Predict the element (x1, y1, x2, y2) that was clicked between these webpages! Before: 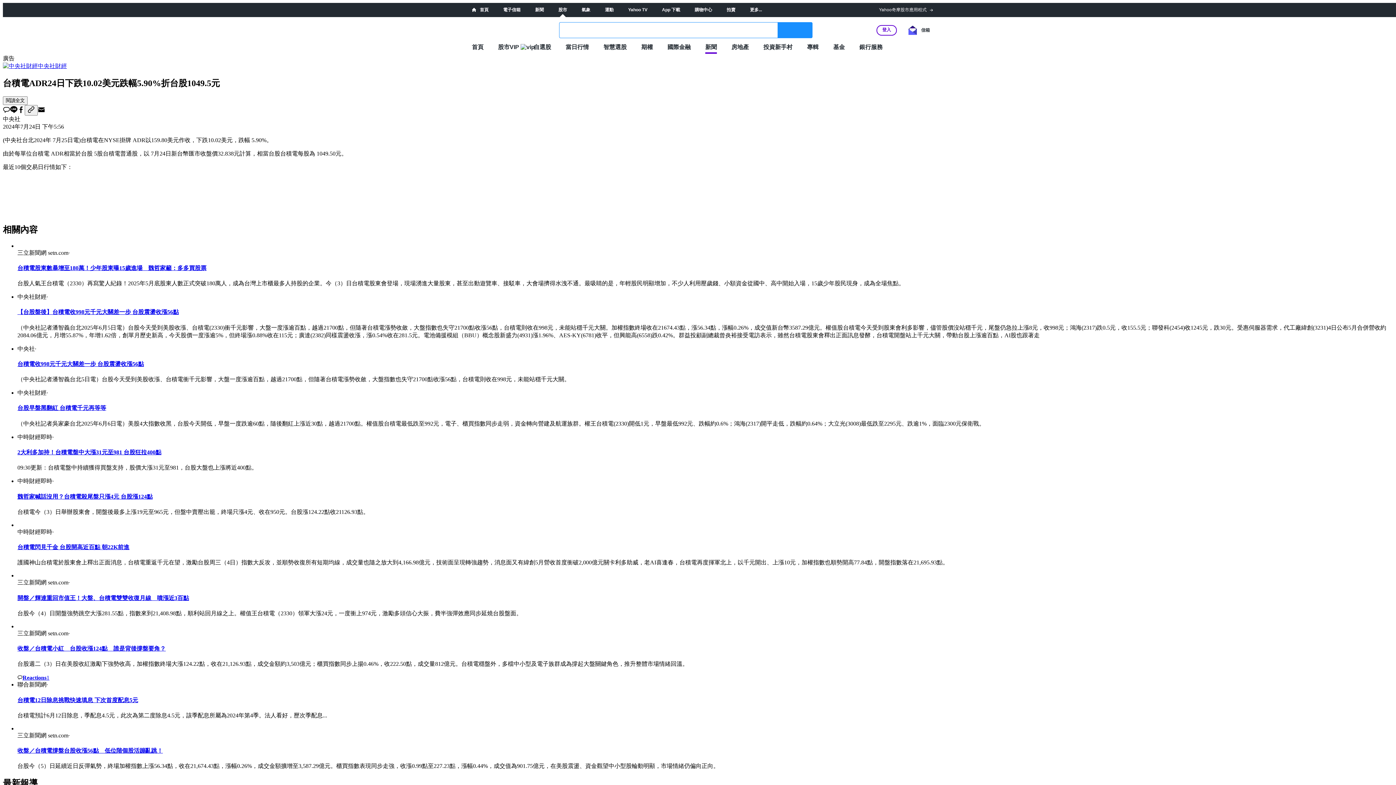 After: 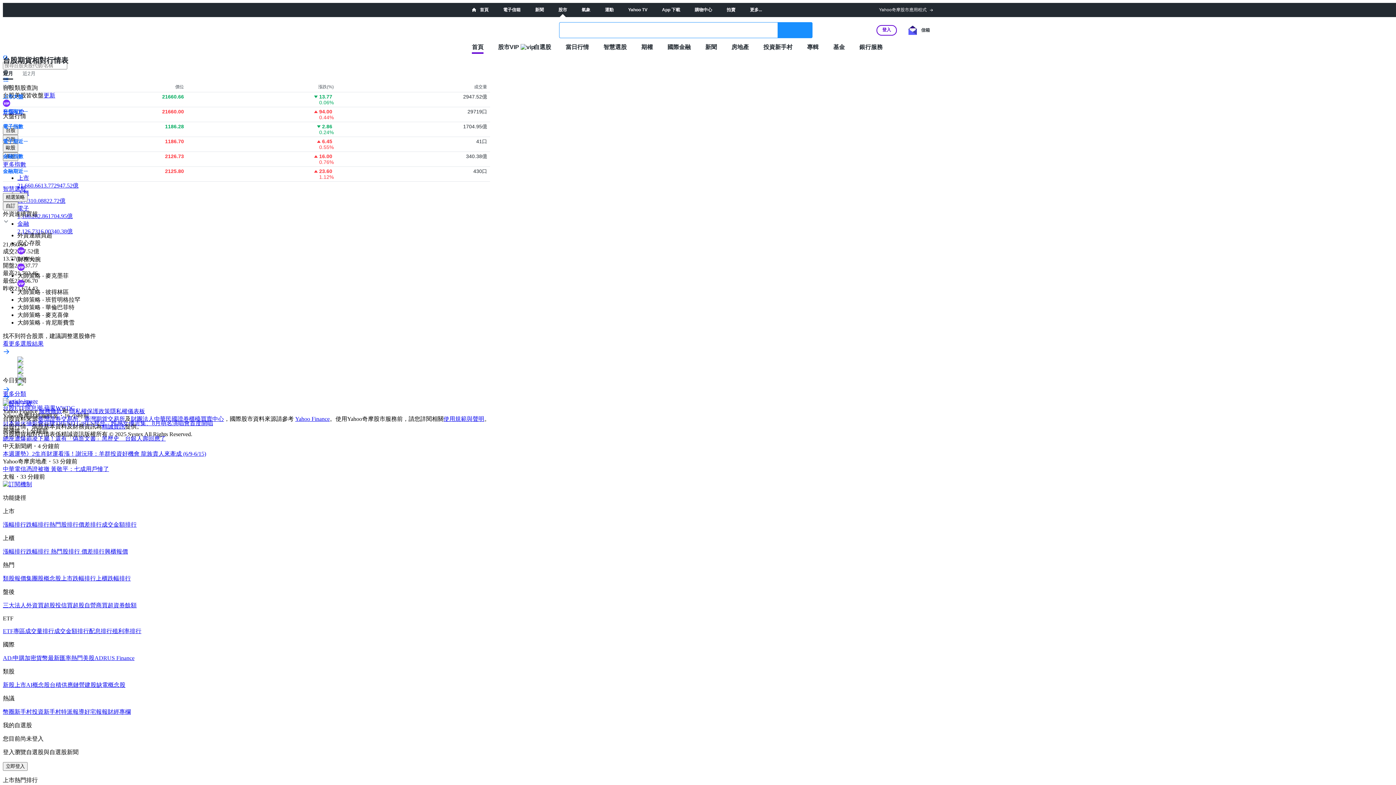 Action: bbox: (472, 43, 483, 50) label: 首頁